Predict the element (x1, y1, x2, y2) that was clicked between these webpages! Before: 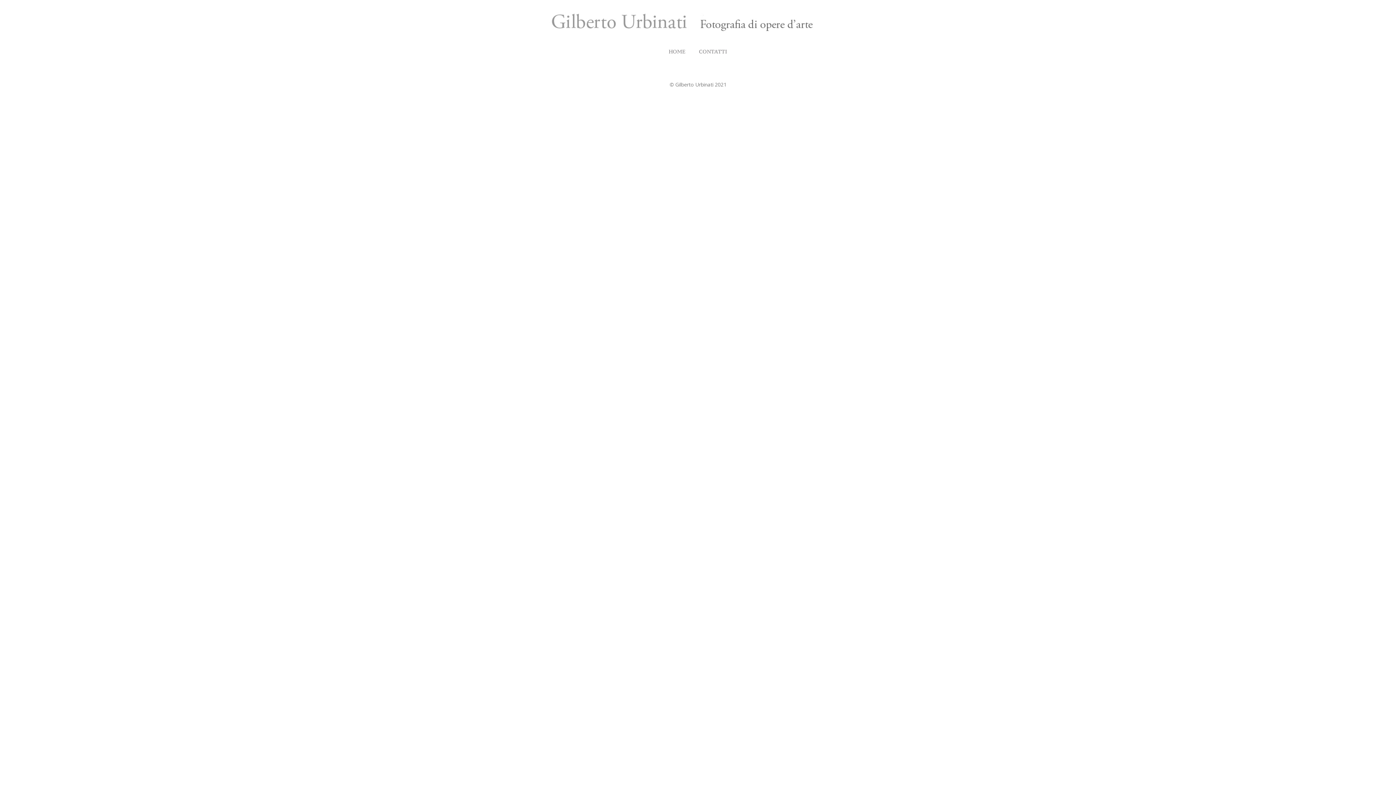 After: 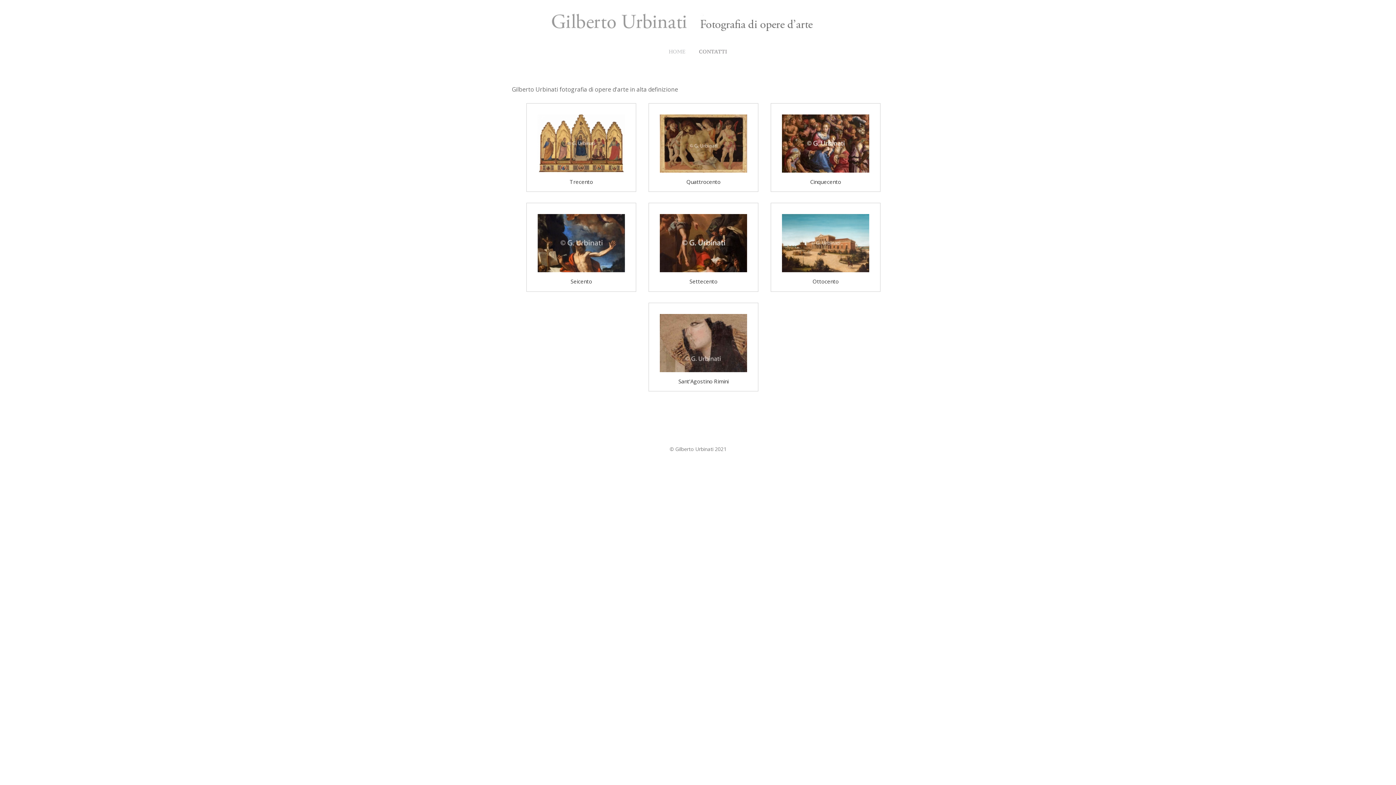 Action: label: HOME bbox: (662, 44, 691, 58)